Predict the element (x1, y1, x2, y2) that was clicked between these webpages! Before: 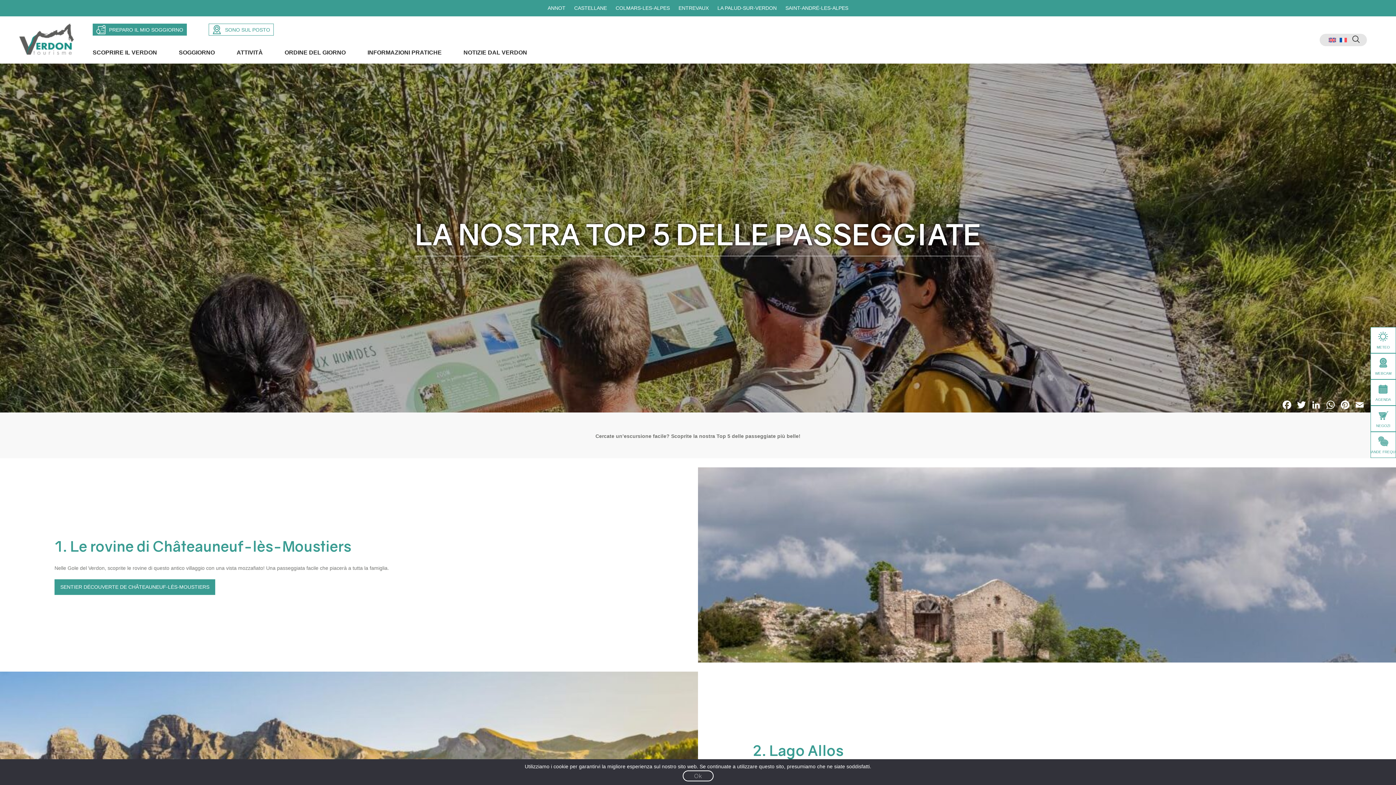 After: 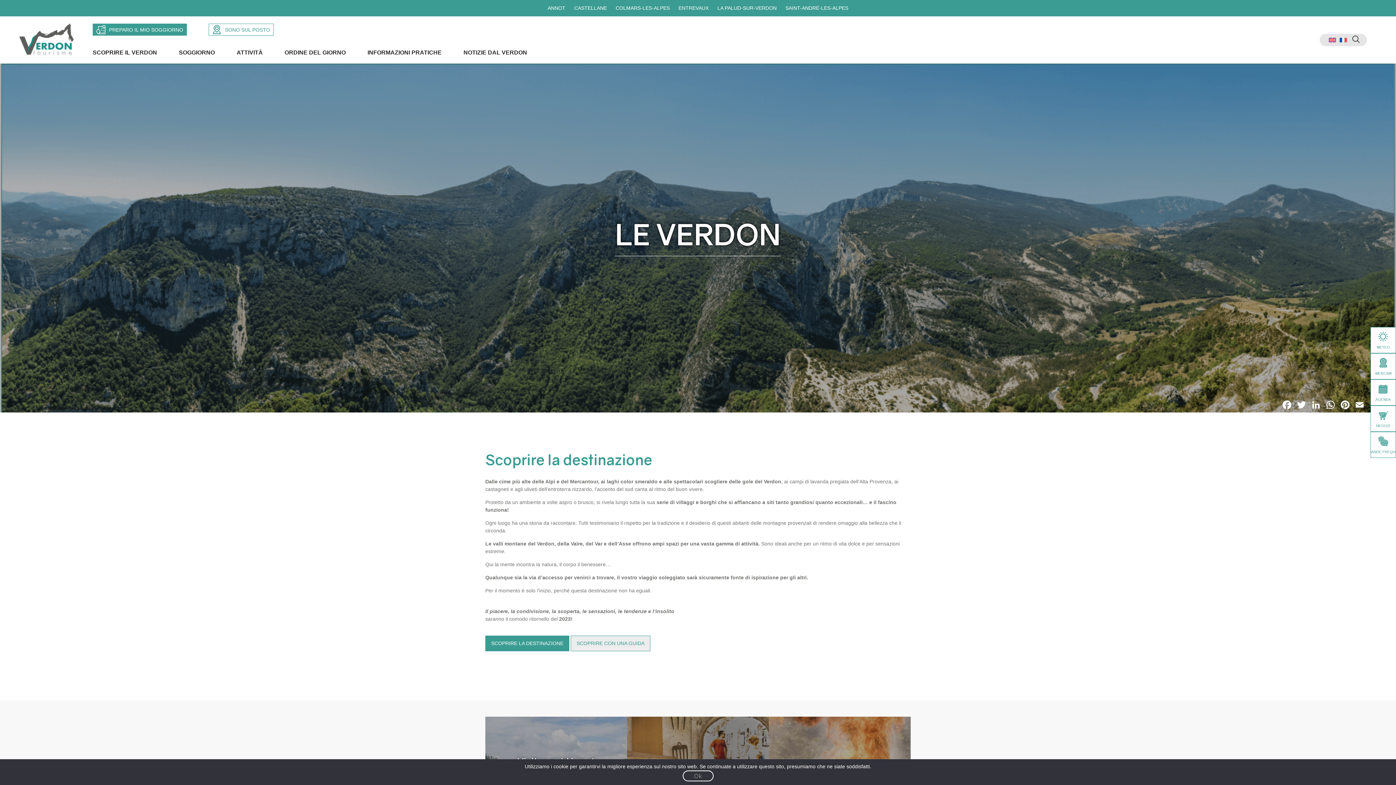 Action: bbox: (10, 16, 81, 63)